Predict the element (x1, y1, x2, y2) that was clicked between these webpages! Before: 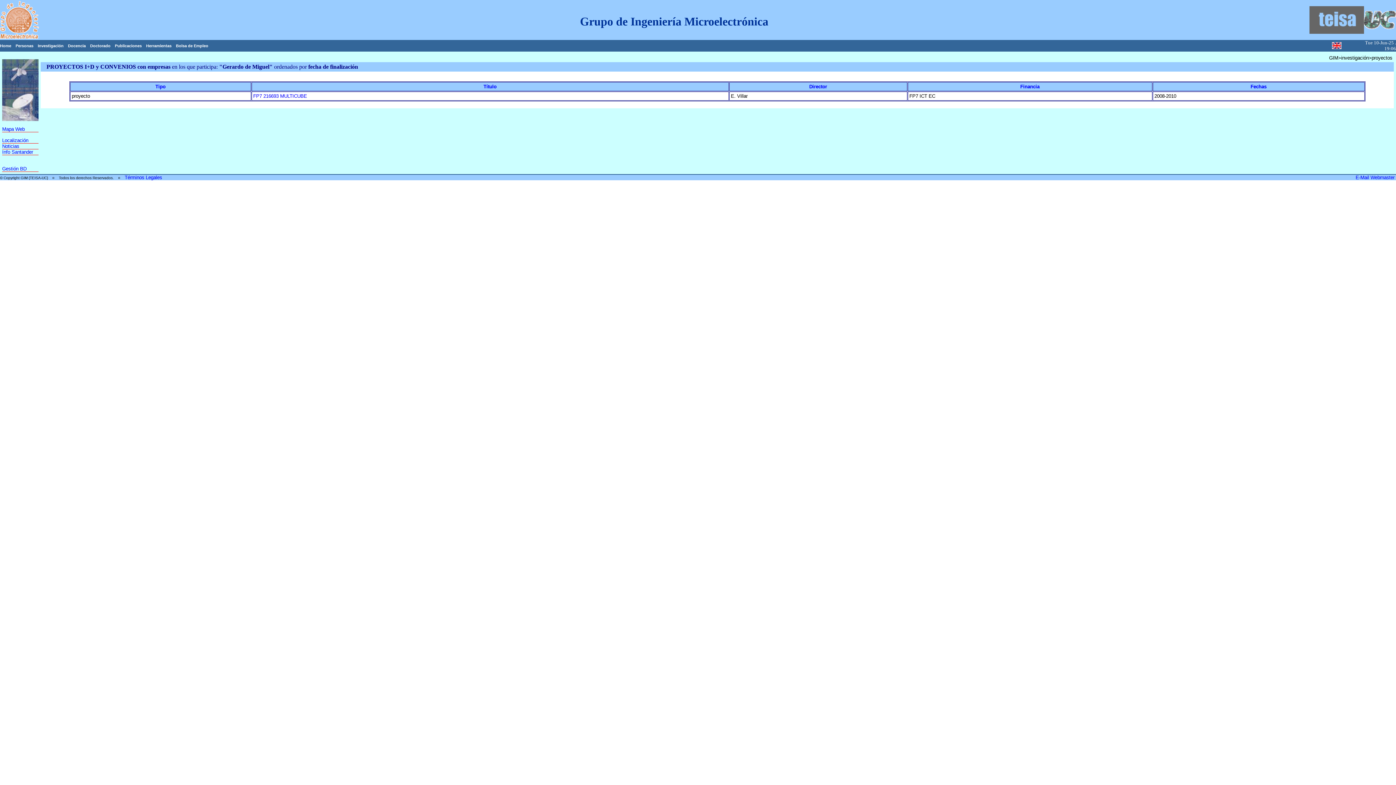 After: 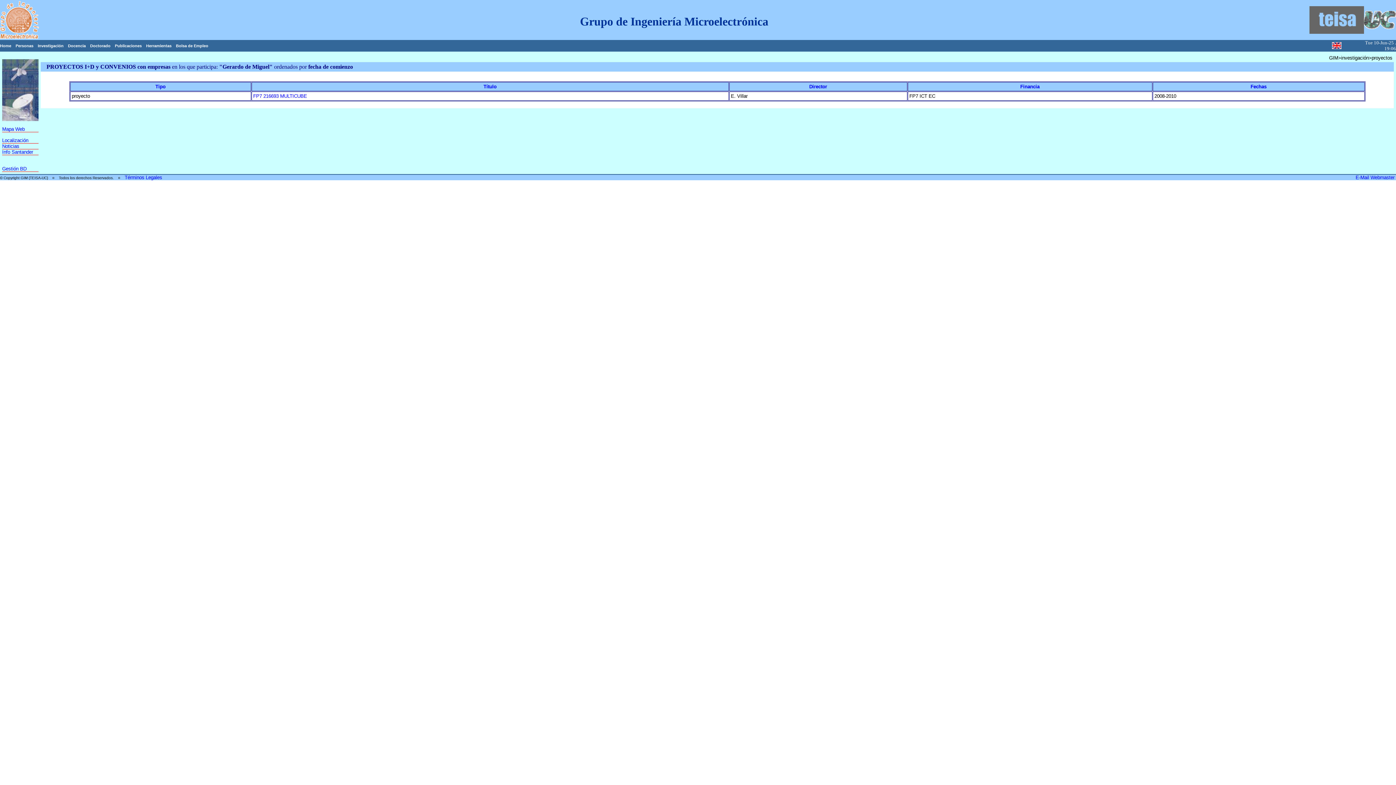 Action: bbox: (1250, 84, 1266, 89) label: Fechas